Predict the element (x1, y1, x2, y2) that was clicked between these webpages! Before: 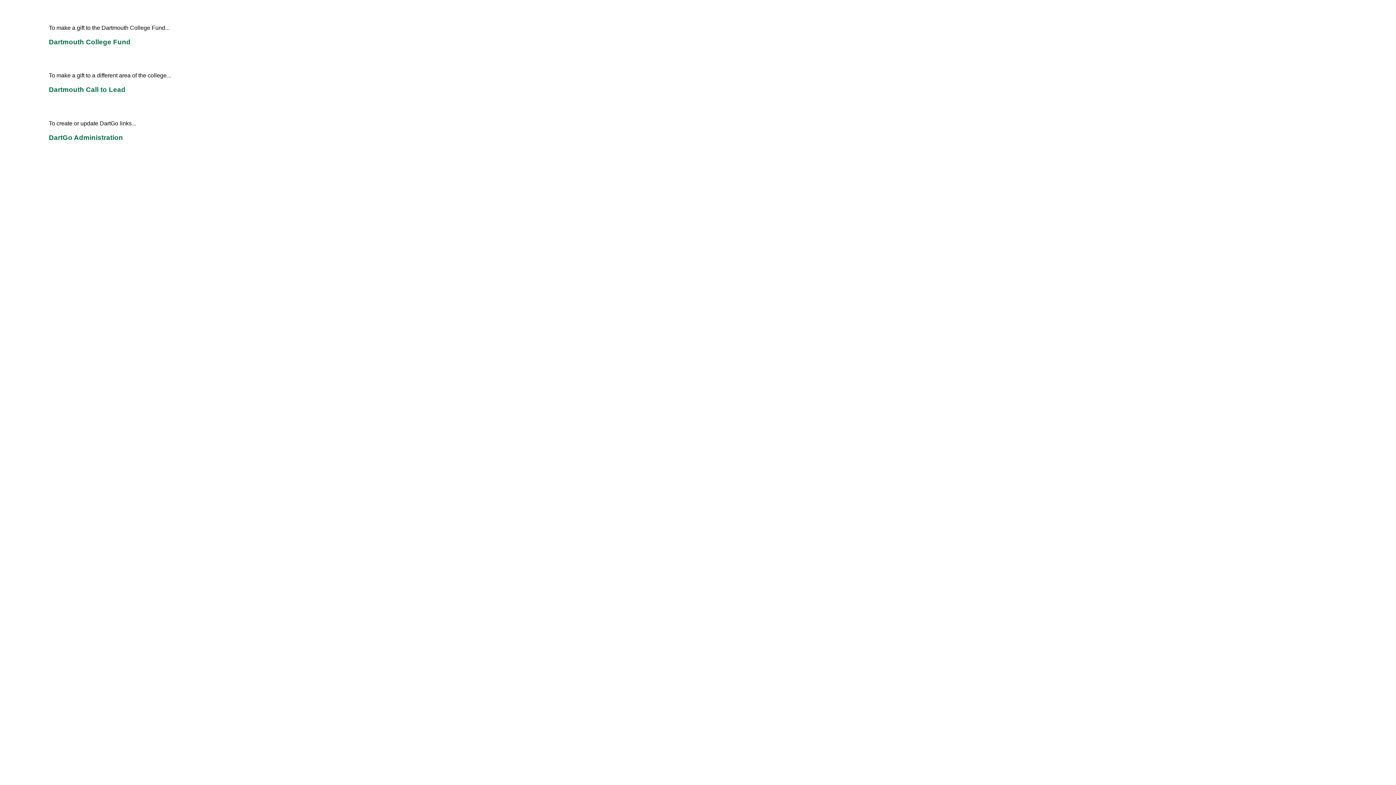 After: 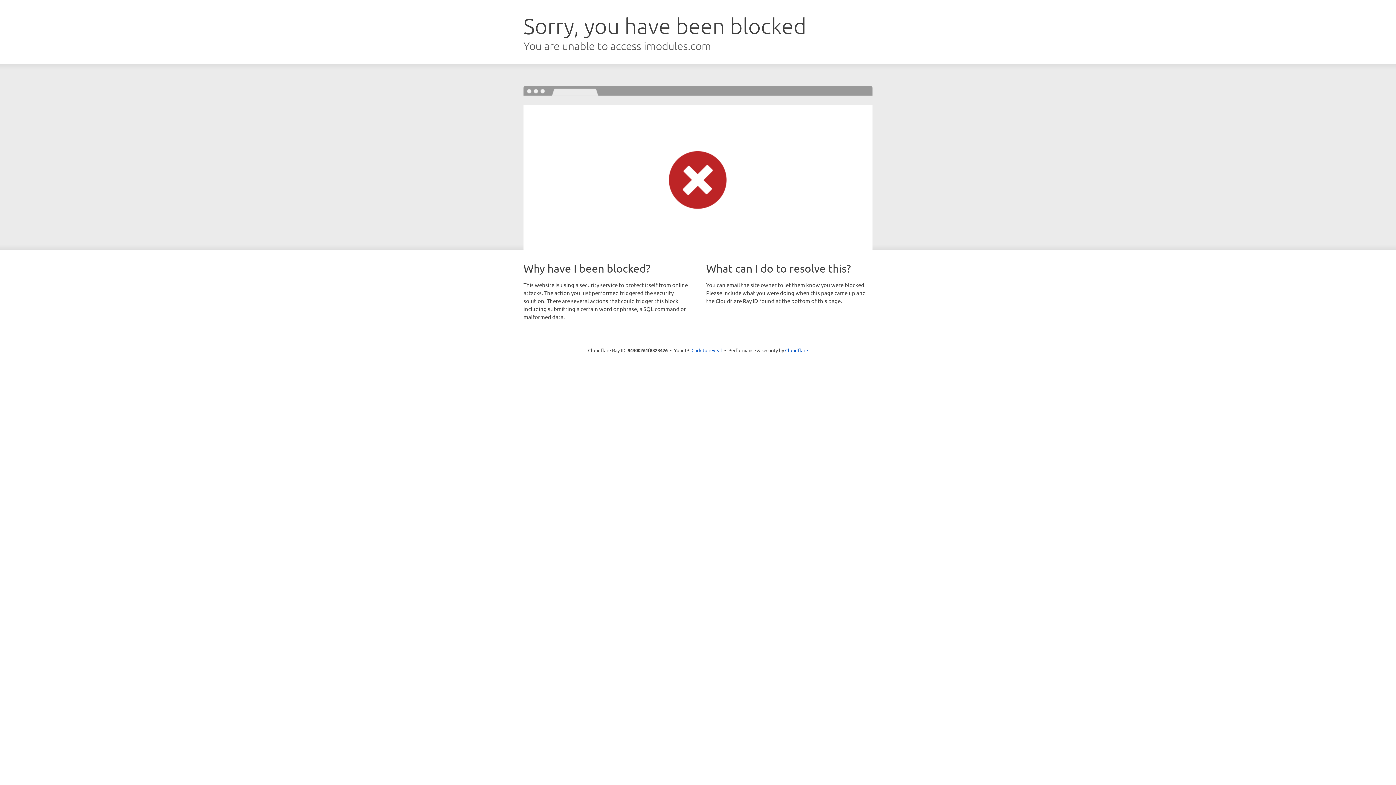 Action: label: Dartmouth College Fund bbox: (48, 38, 130, 45)